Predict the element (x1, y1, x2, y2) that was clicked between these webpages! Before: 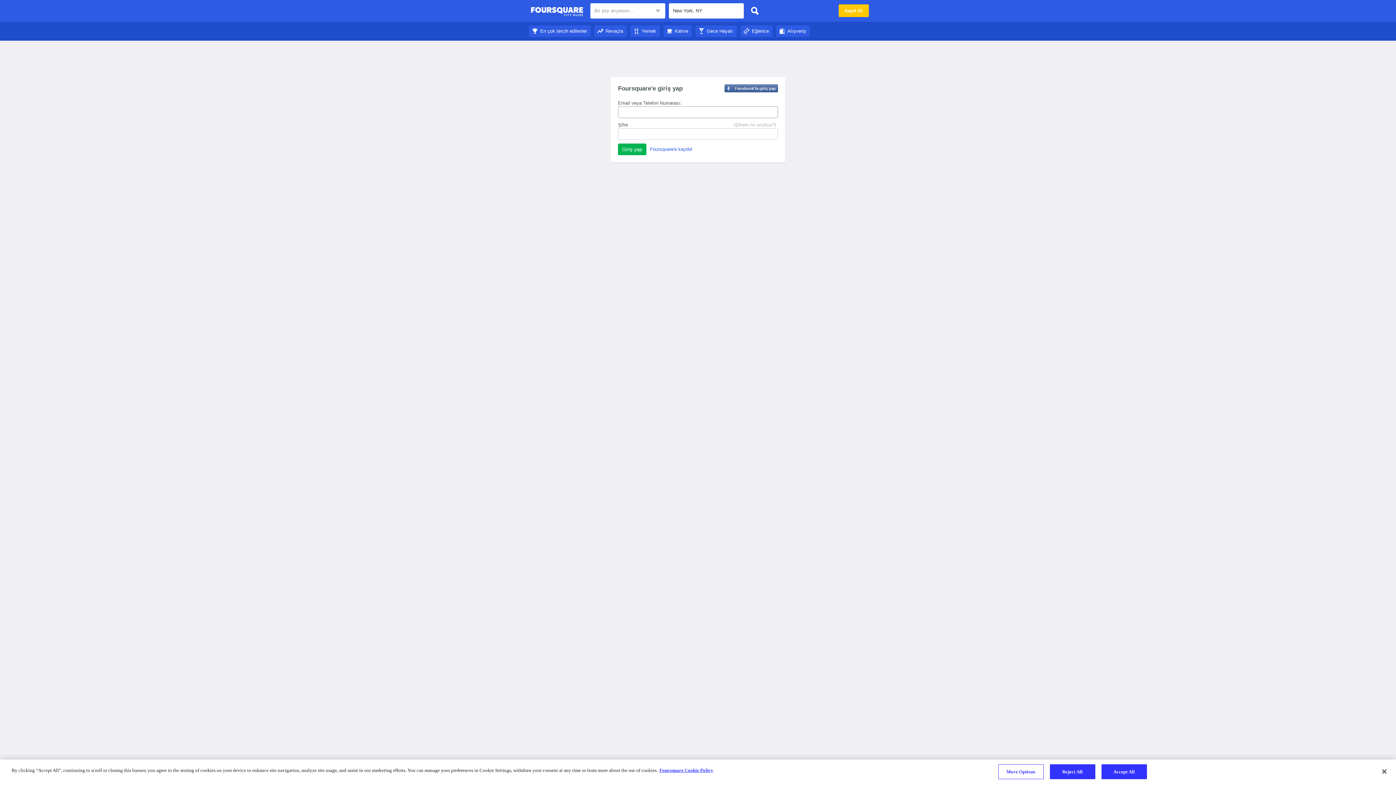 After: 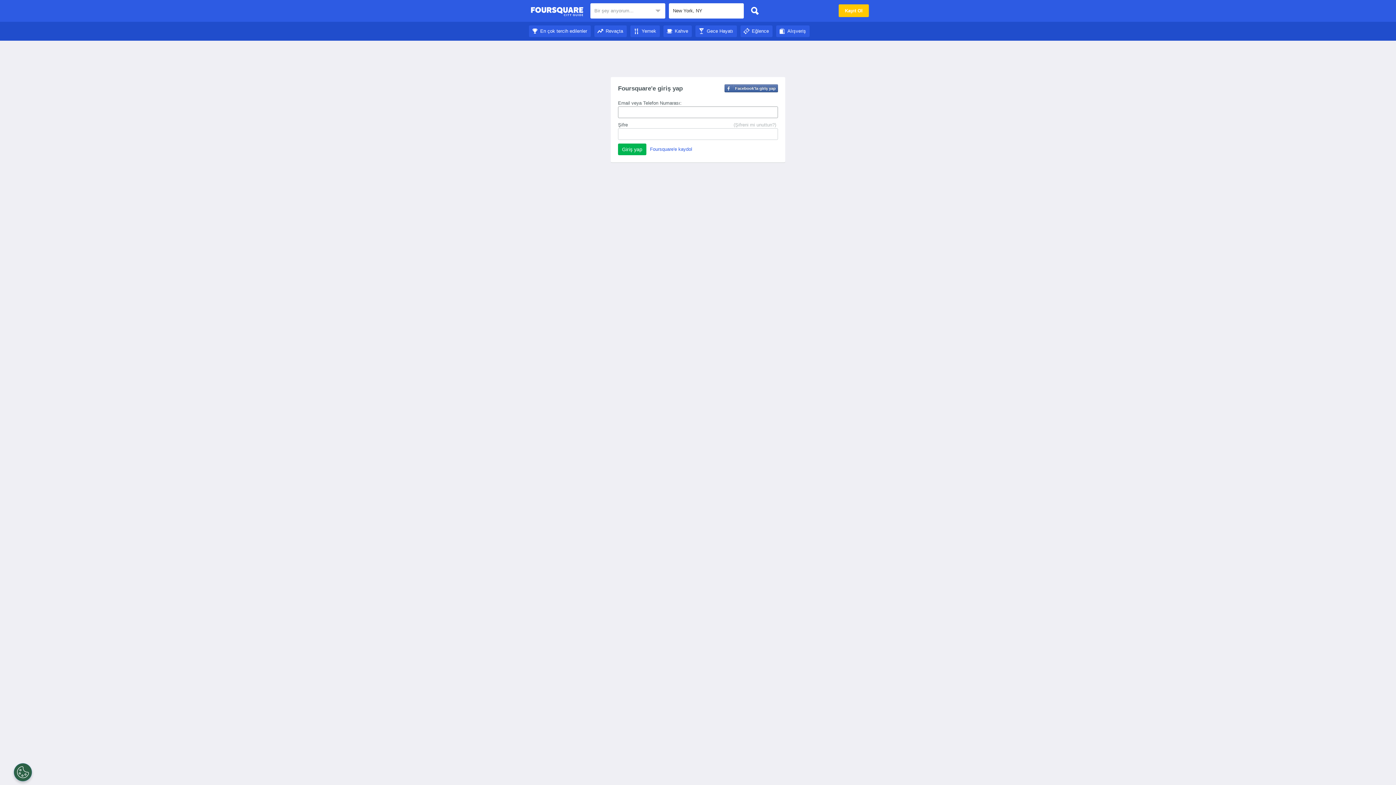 Action: bbox: (529, 28, 590, 33) label: En çok tercih edilenler